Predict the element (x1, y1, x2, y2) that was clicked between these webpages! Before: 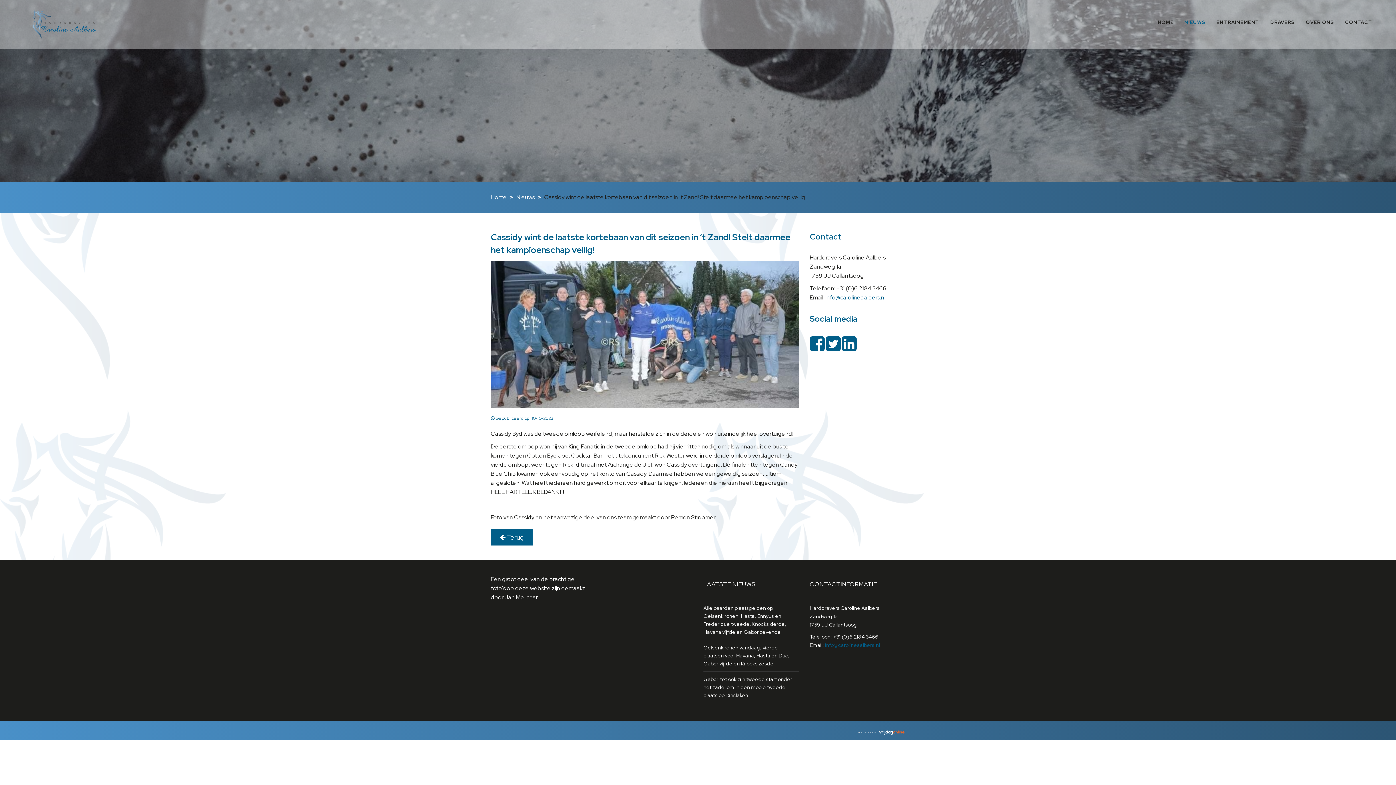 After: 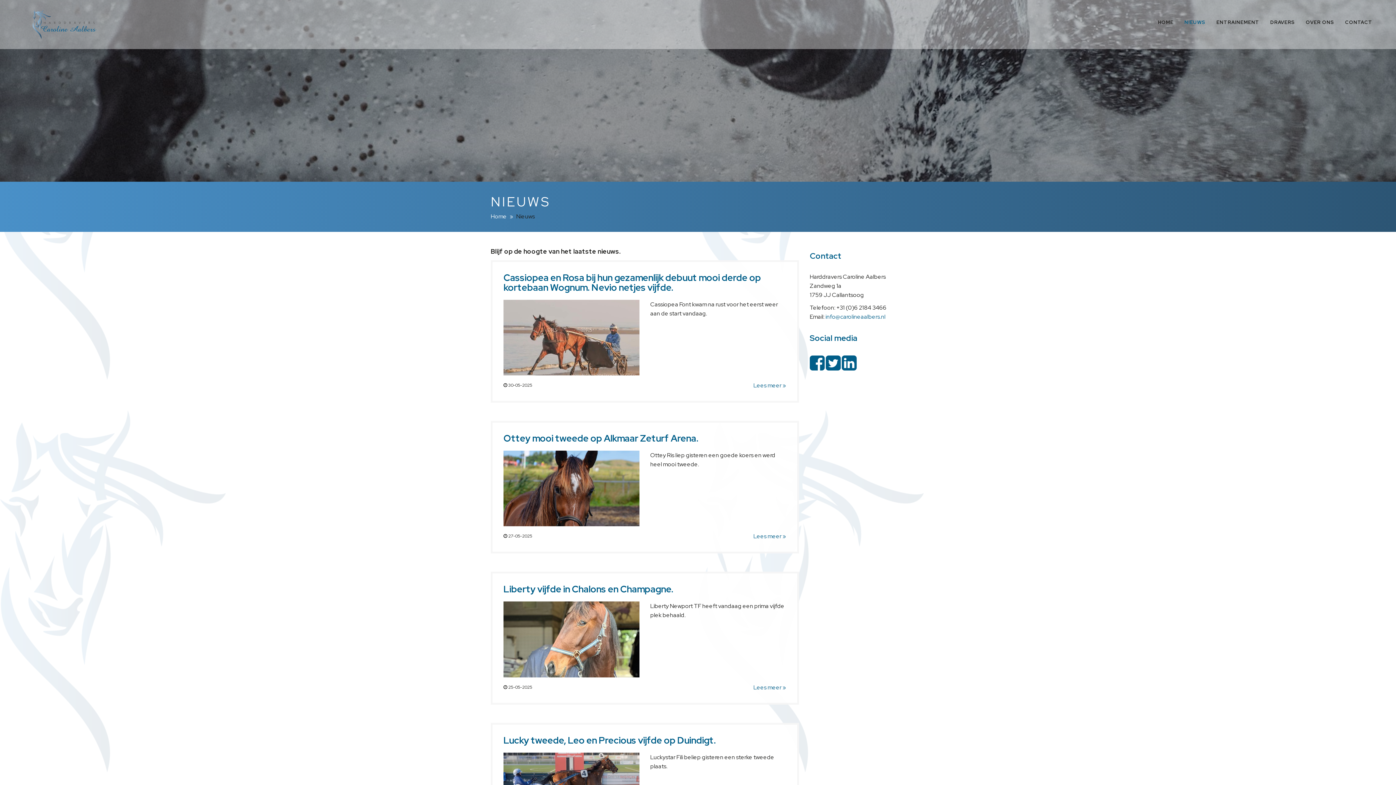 Action: label: NIEUWS bbox: (1179, 13, 1211, 30)